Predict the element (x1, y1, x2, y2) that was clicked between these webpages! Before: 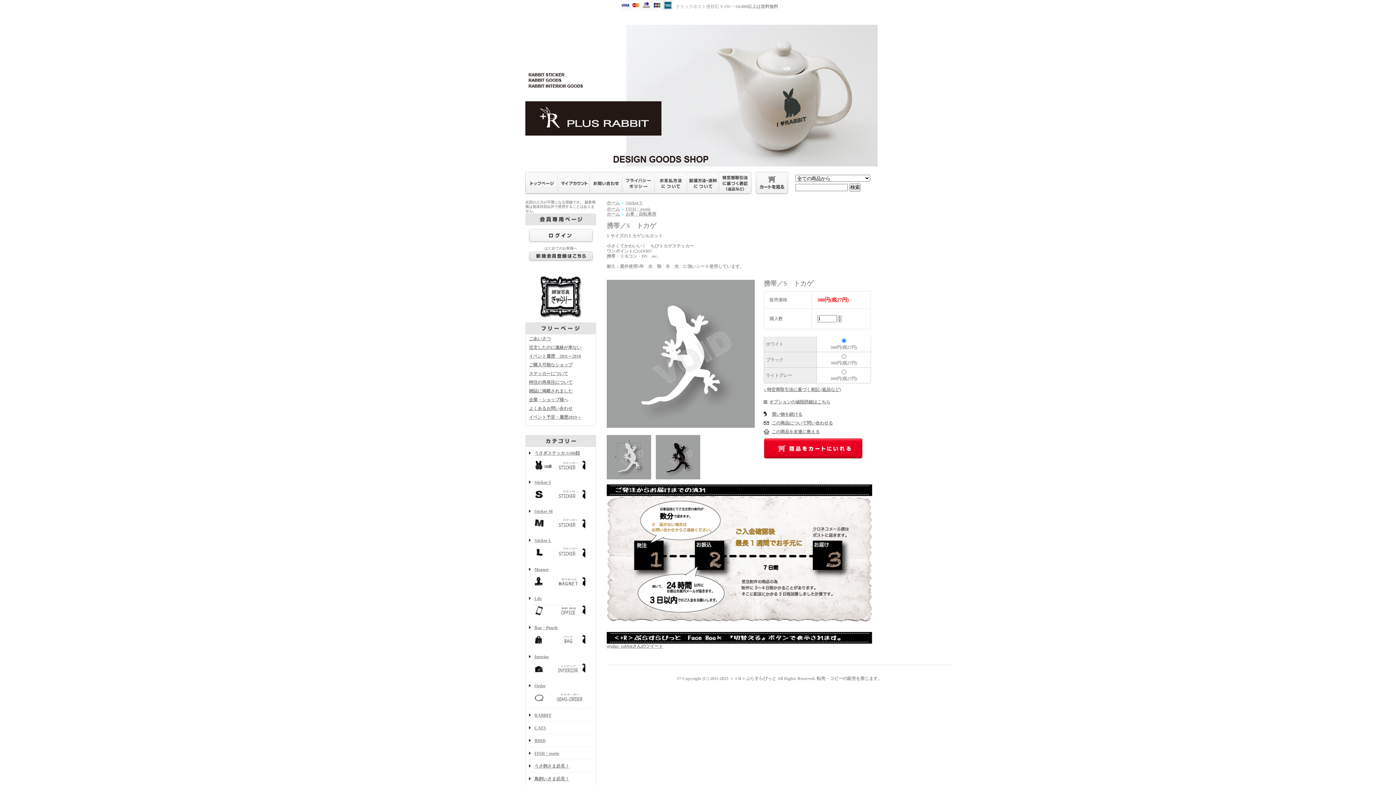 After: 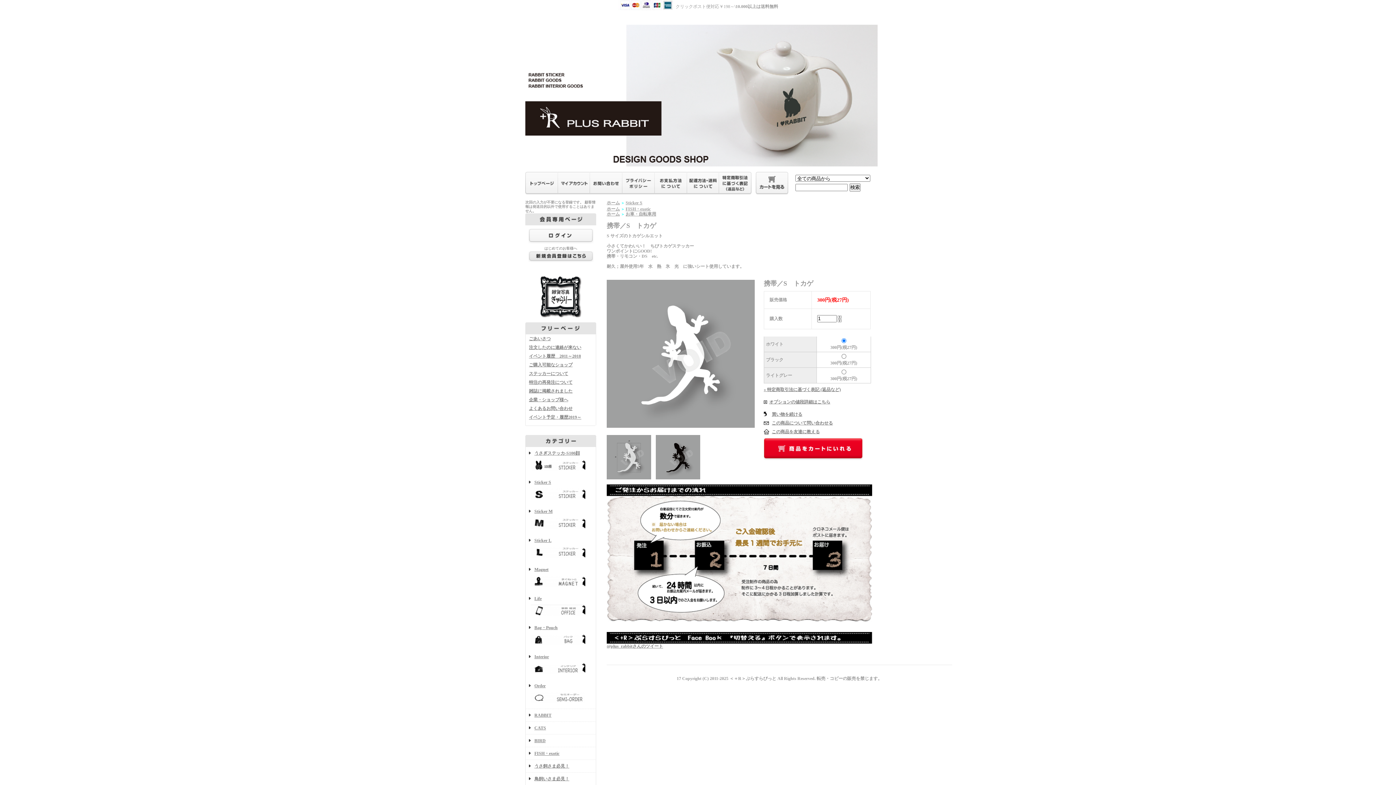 Action: bbox: (606, 474, 651, 479)